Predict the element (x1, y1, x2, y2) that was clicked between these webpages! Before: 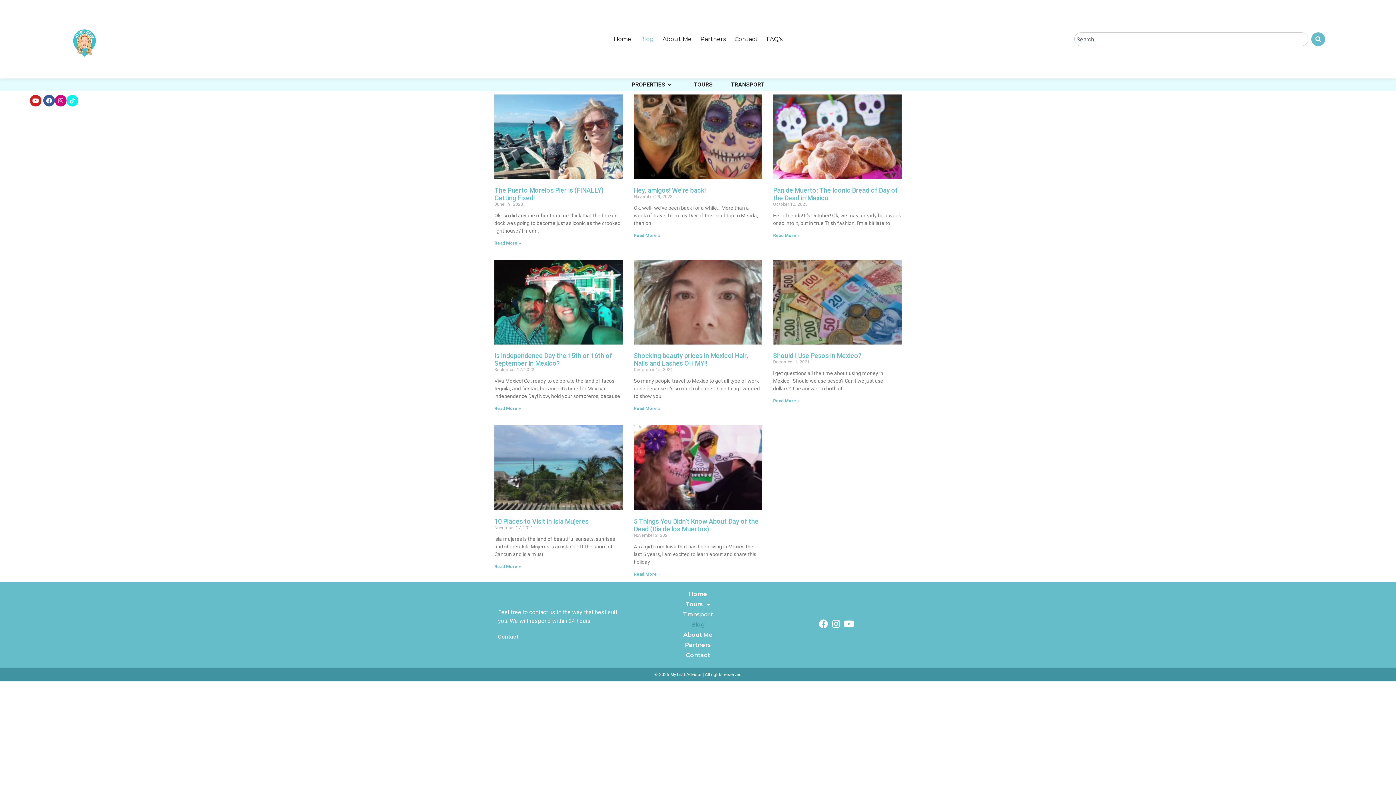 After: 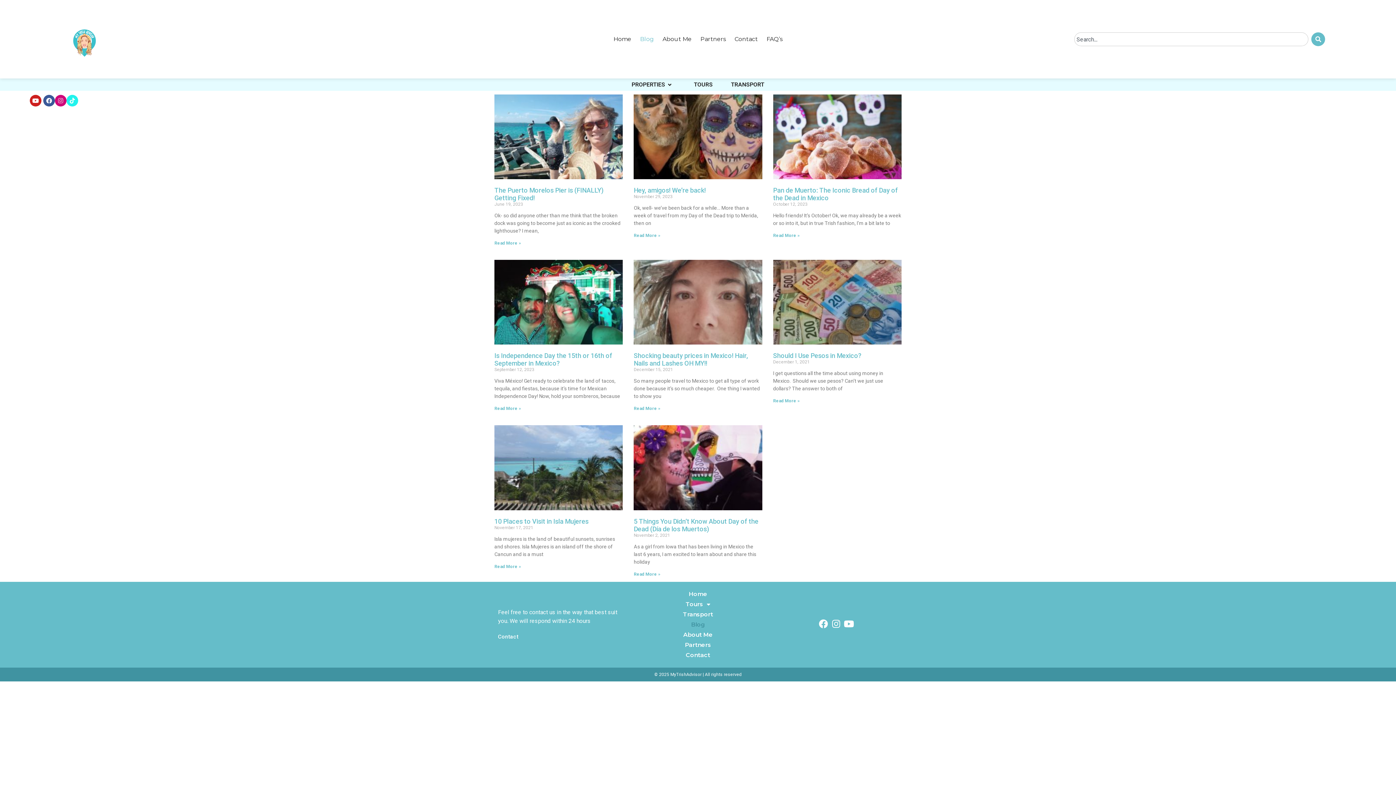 Action: bbox: (66, 94, 78, 106) label: Tiktok